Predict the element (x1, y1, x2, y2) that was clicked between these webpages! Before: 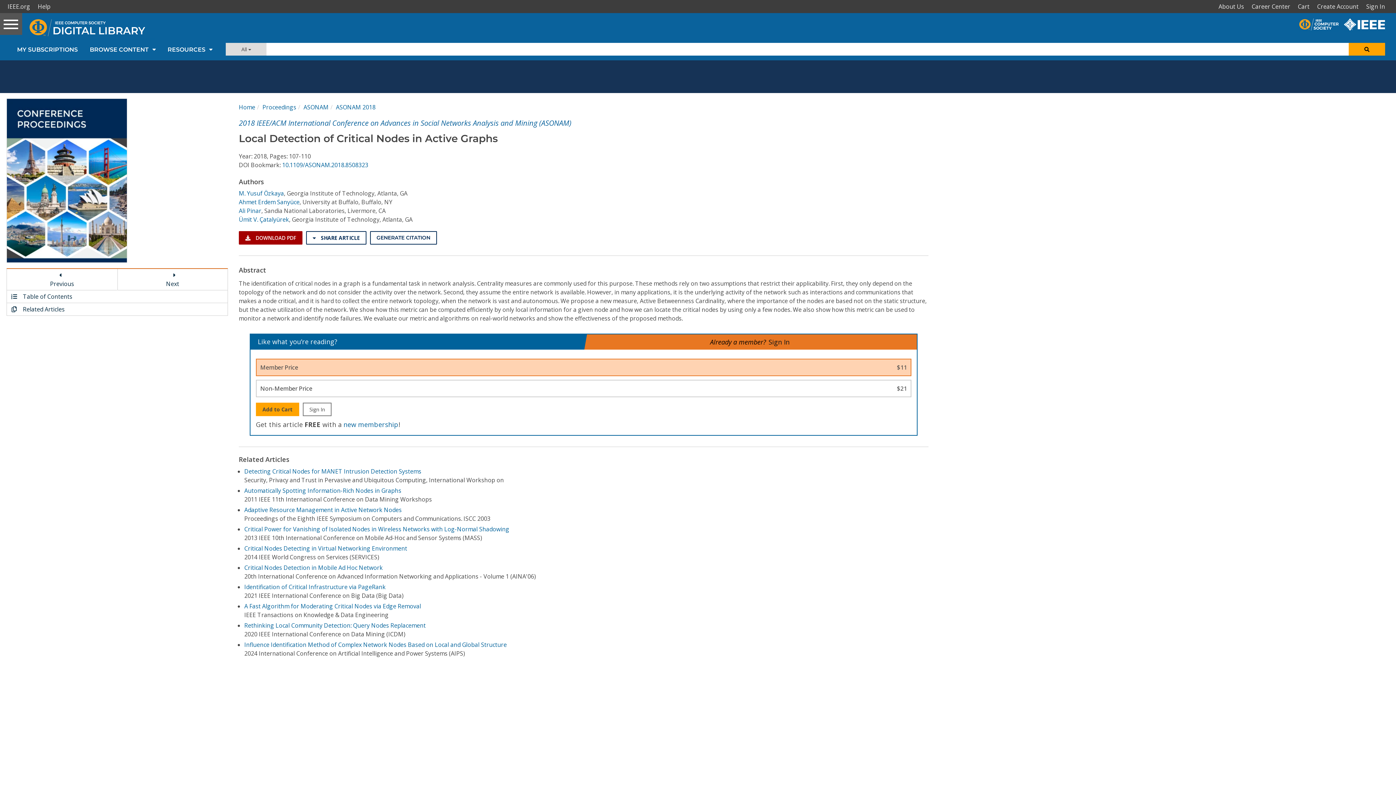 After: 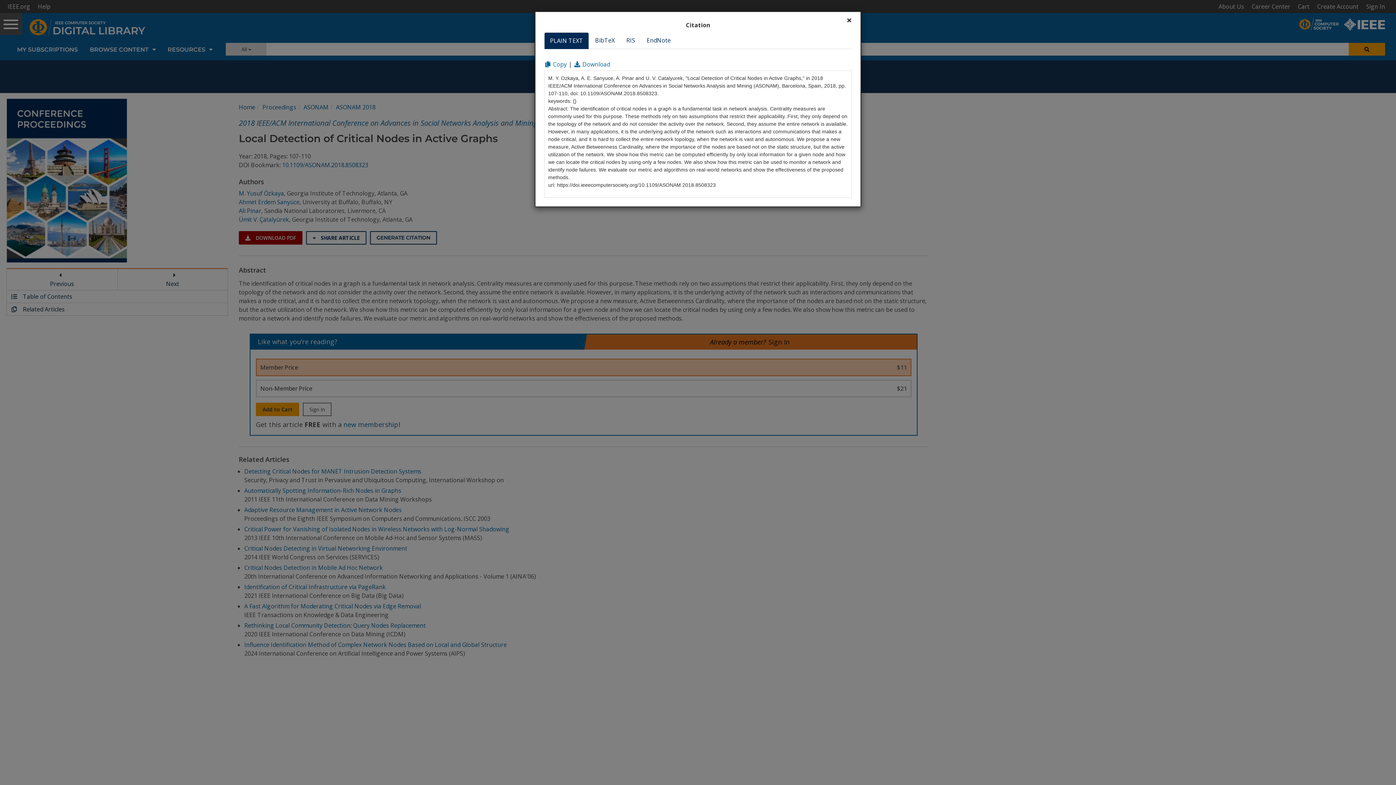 Action: label: GENERATE CITATION bbox: (370, 231, 436, 244)